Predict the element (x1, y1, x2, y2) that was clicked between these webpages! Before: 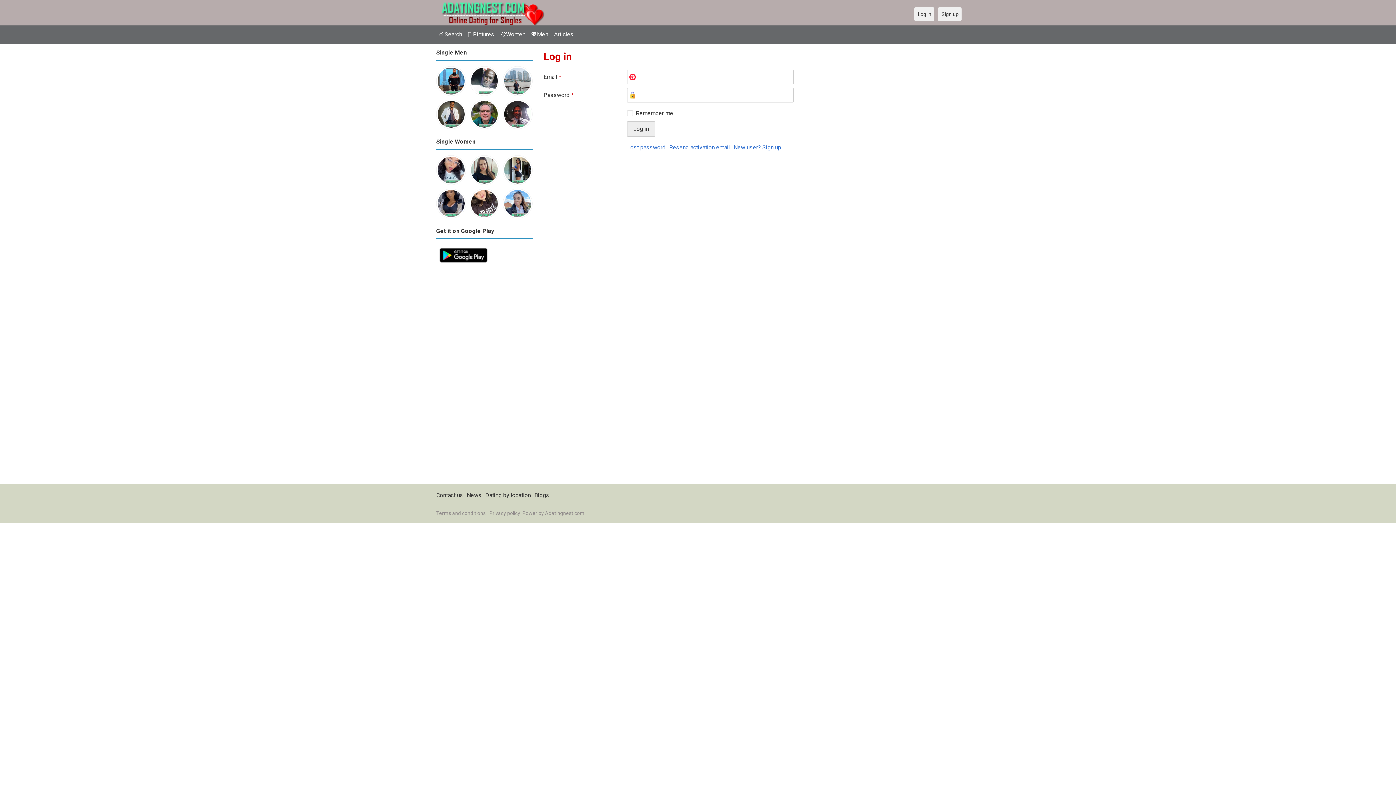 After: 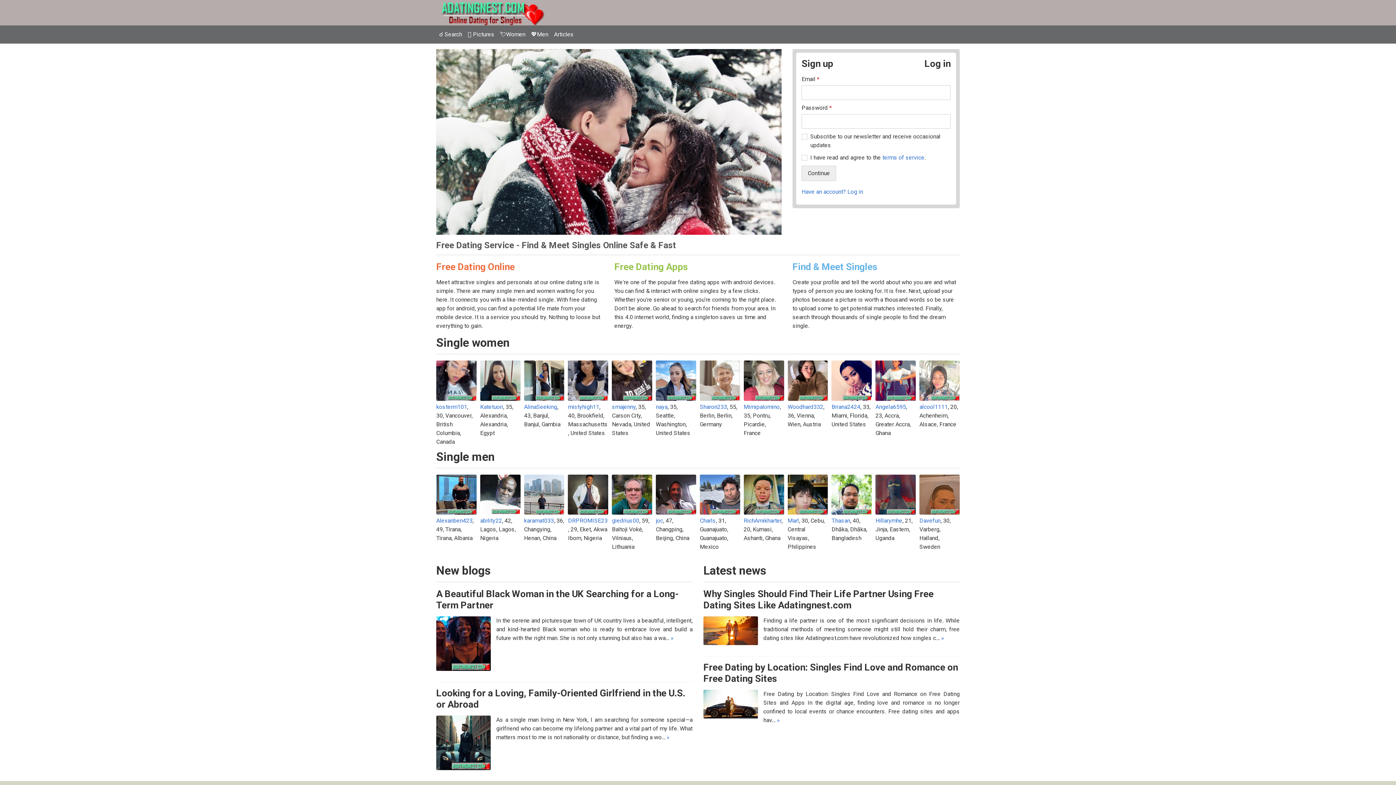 Action: bbox: (436, 0, 545, 25)